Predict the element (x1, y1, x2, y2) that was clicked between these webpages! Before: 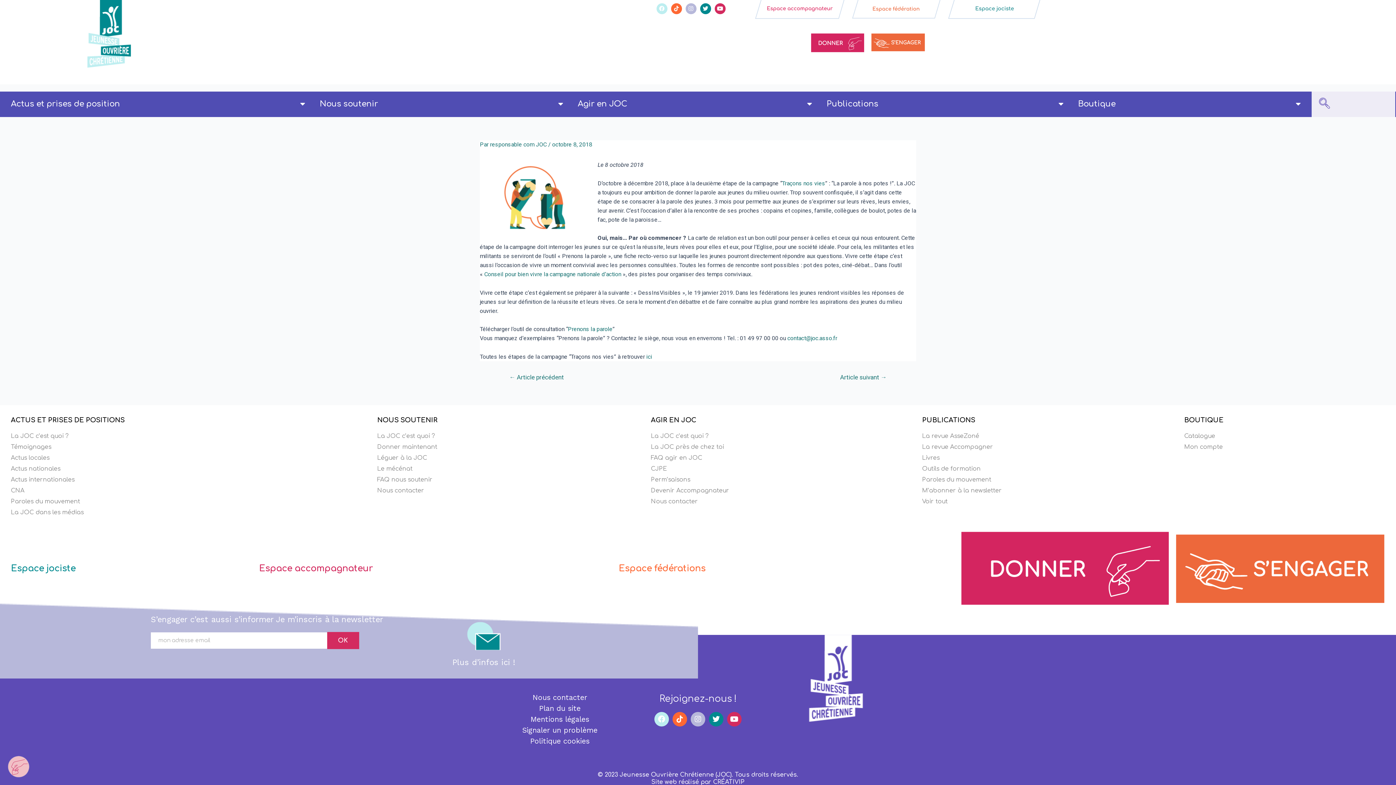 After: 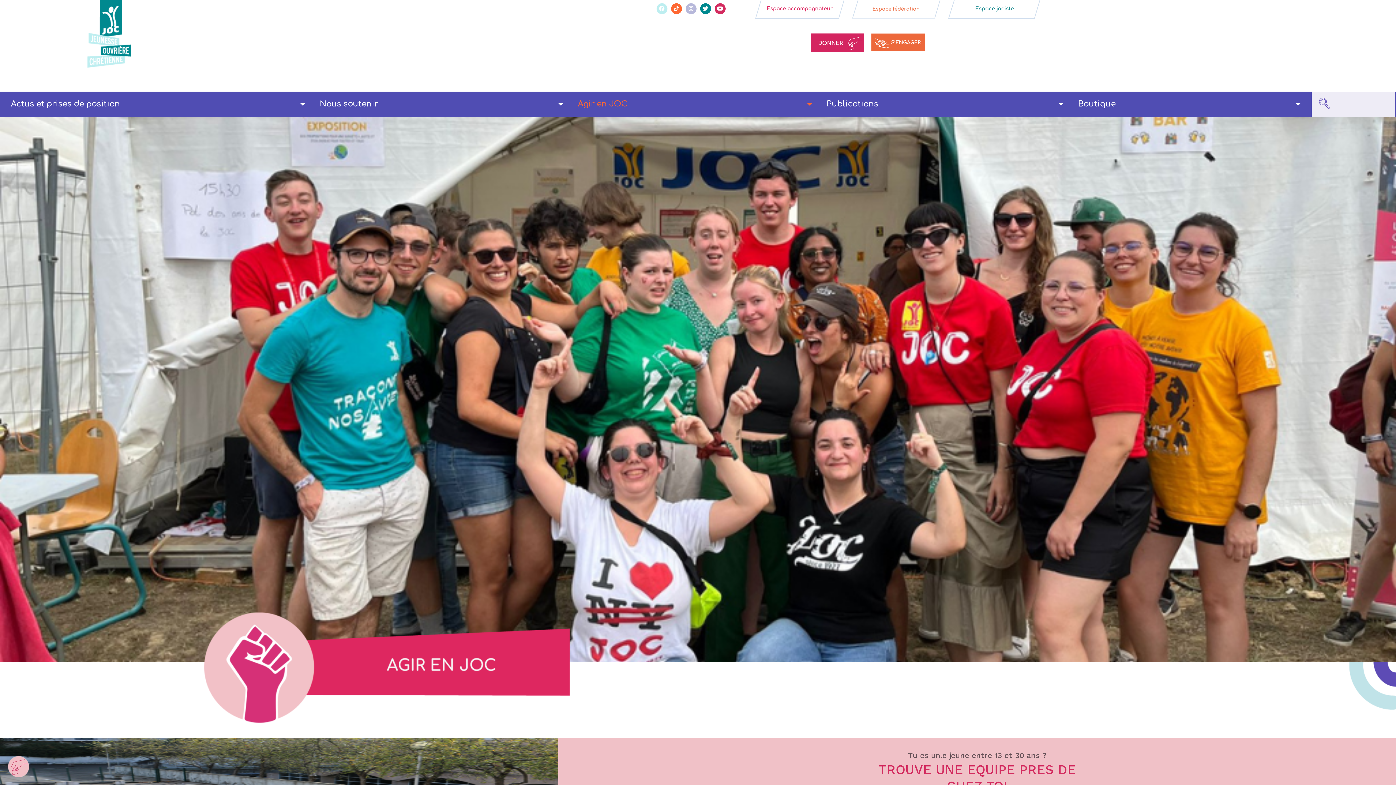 Action: label: AGIR EN JOC bbox: (651, 416, 696, 423)